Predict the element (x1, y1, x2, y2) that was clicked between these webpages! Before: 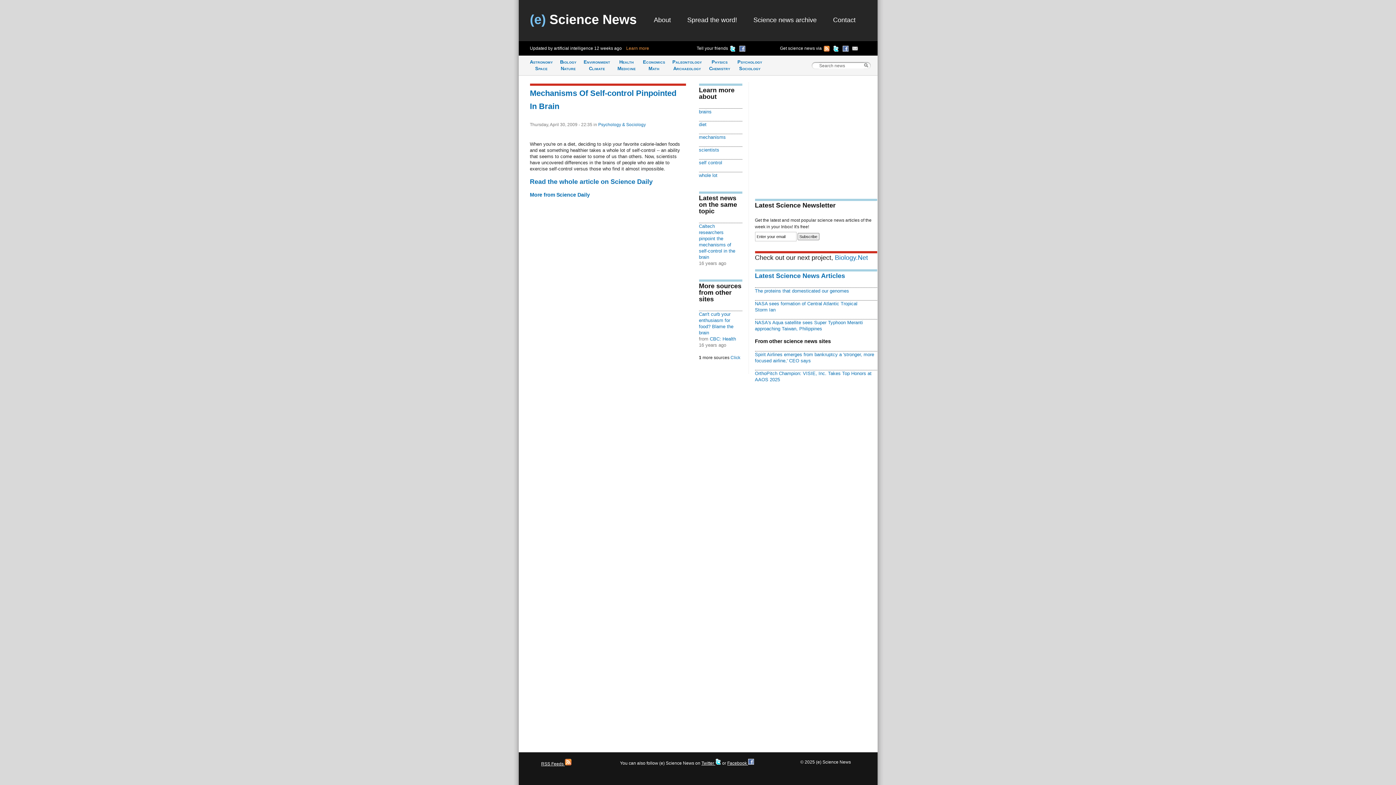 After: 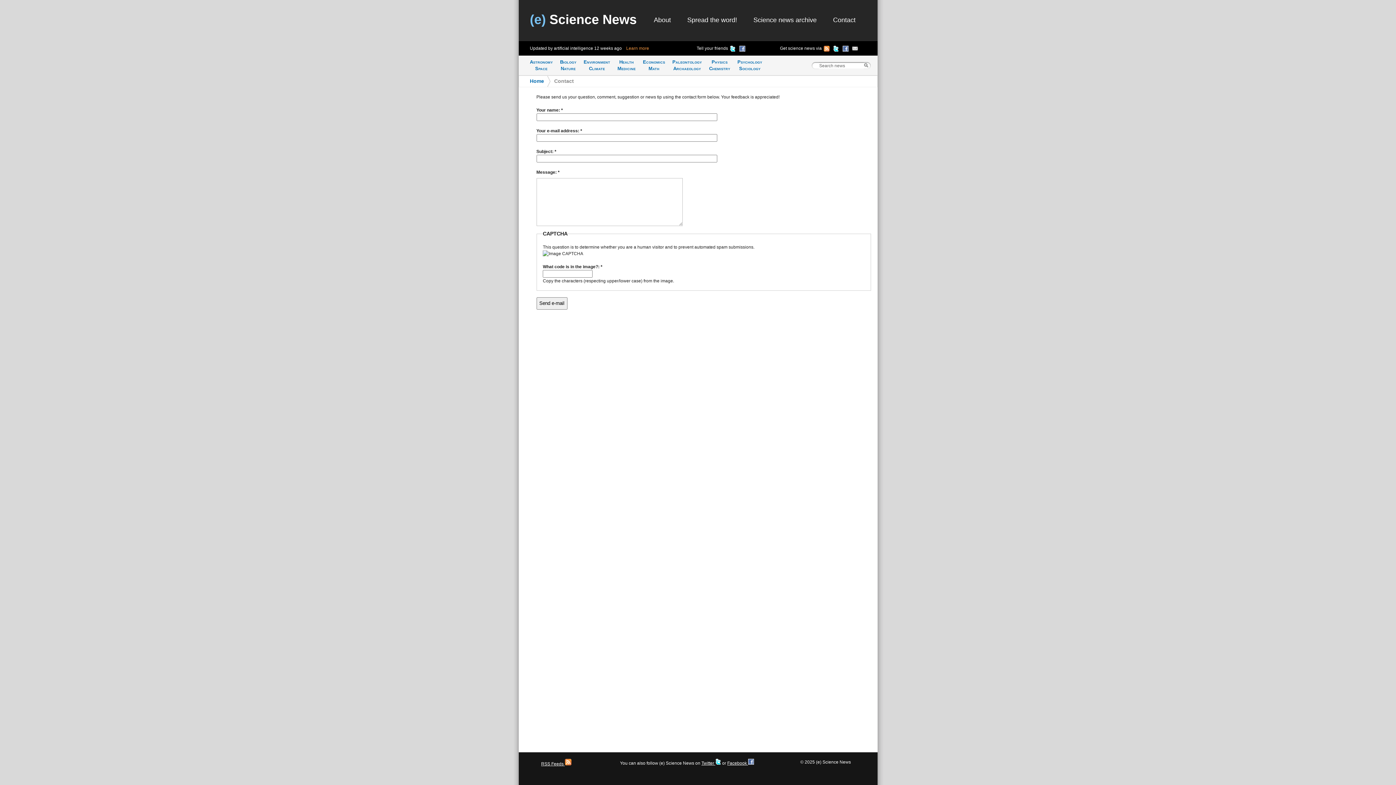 Action: bbox: (833, 16, 855, 23) label: Contact